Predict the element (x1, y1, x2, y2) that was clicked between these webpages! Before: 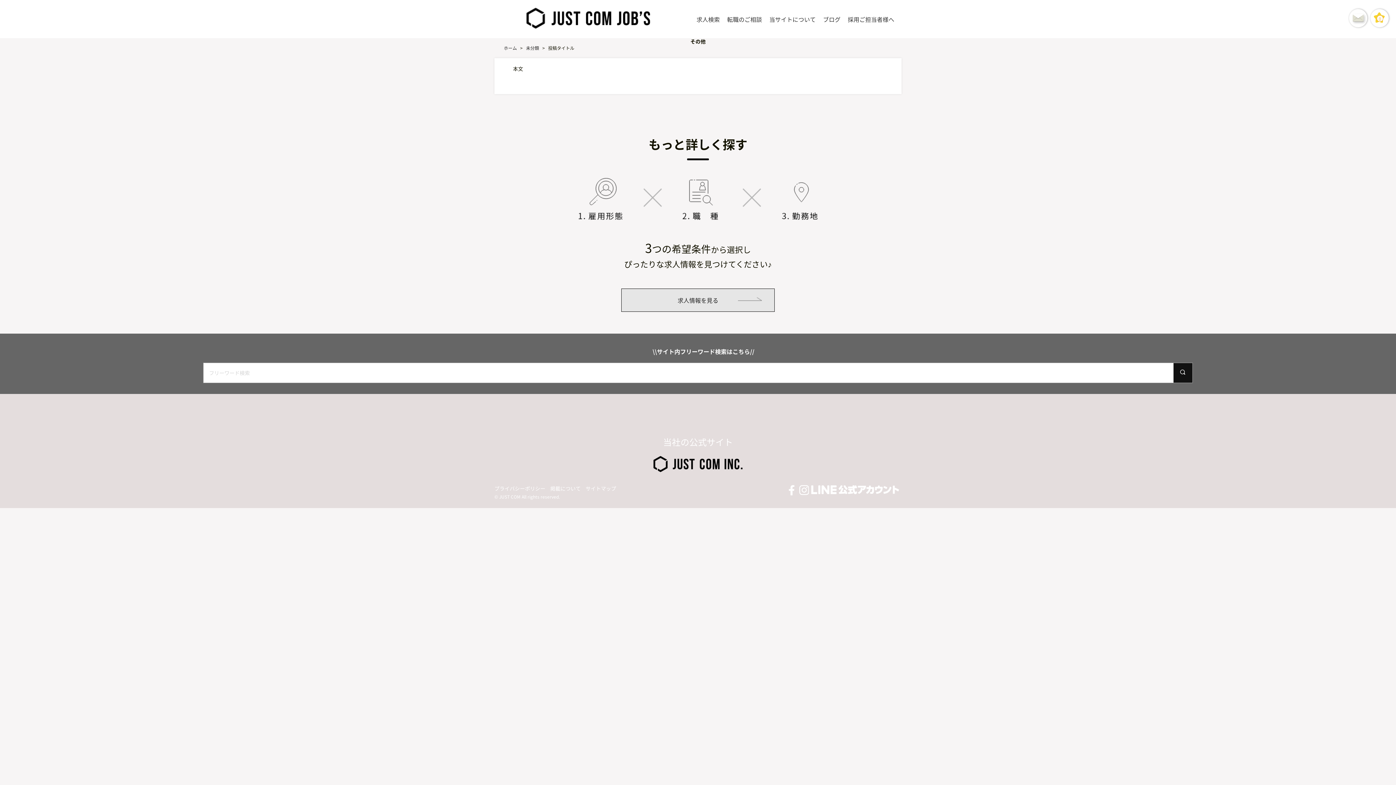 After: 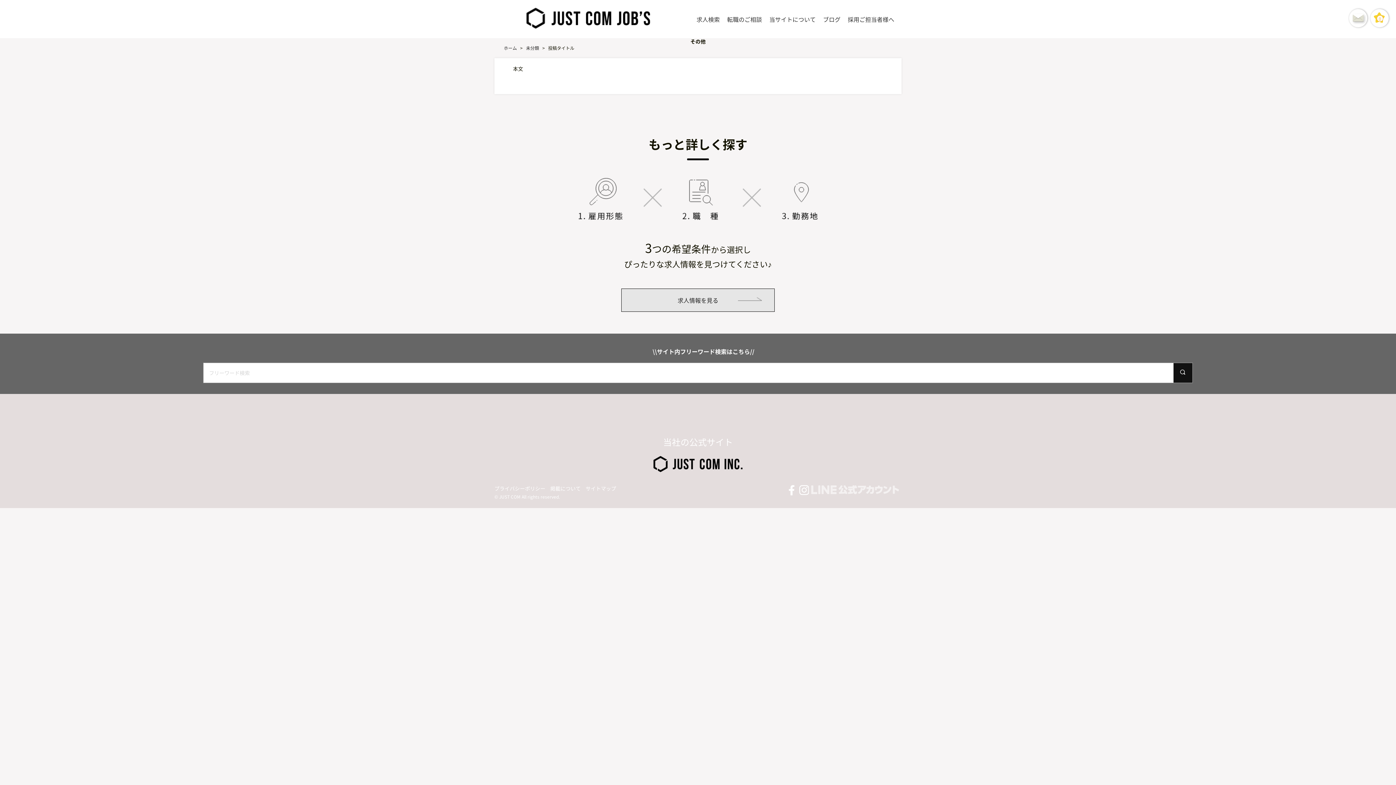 Action: bbox: (811, 485, 899, 494)